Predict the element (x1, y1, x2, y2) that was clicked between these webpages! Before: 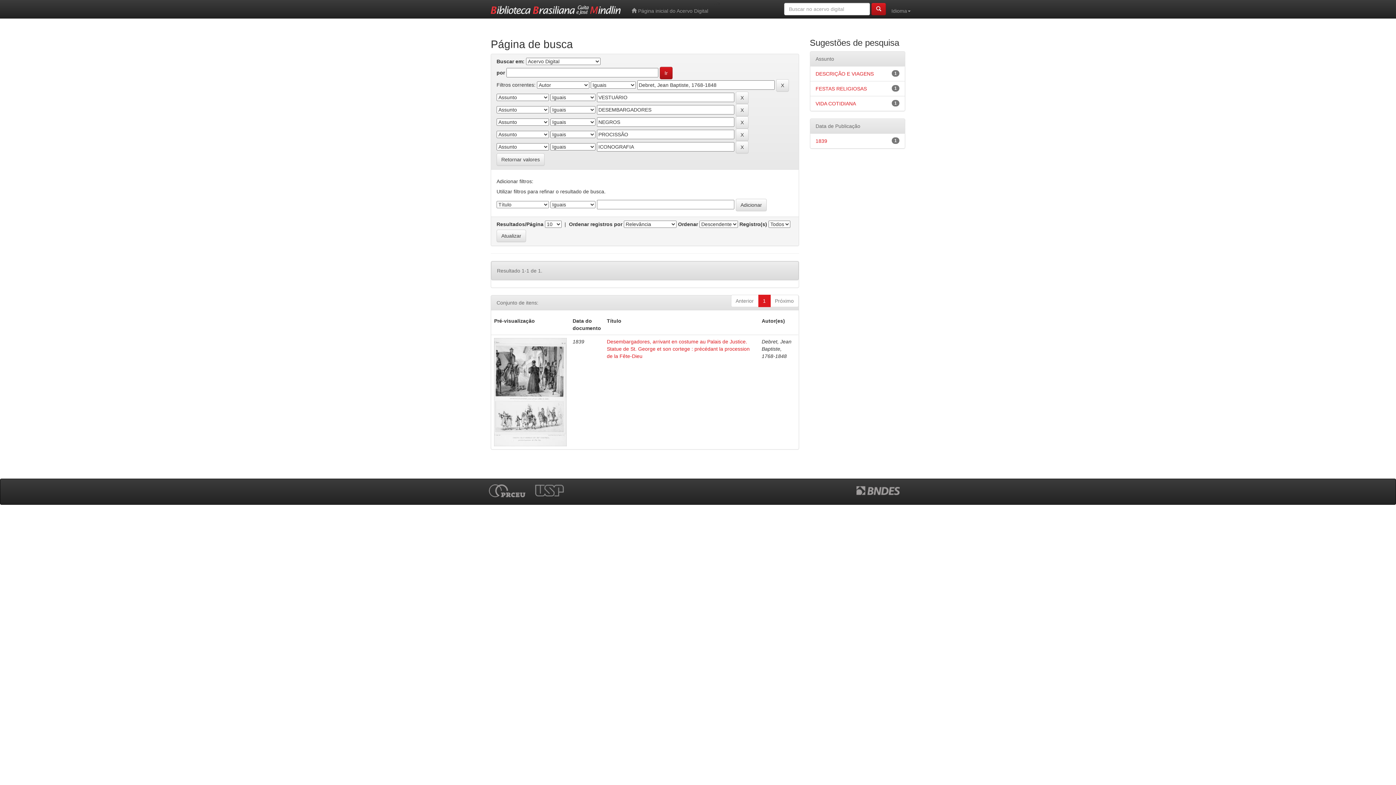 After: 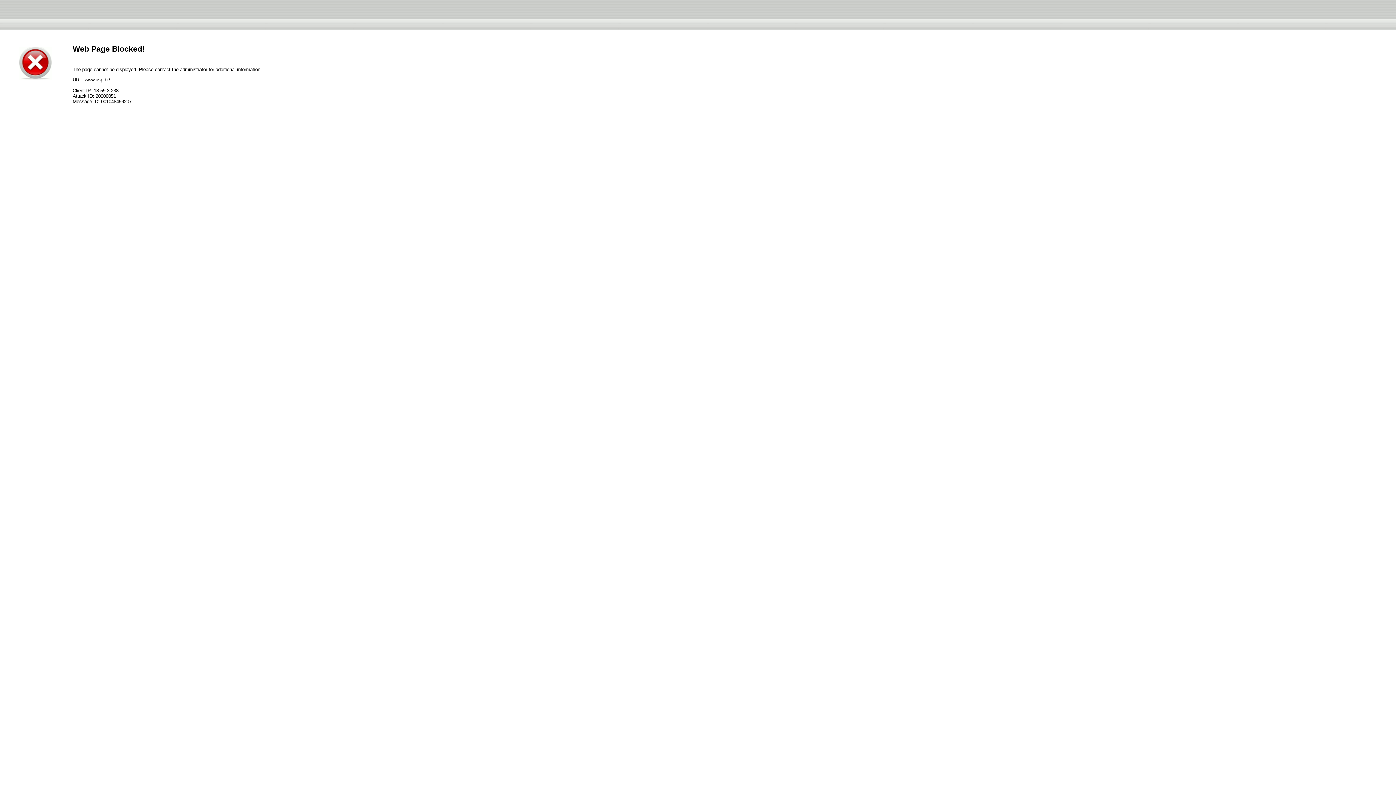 Action: bbox: (534, 486, 572, 492)